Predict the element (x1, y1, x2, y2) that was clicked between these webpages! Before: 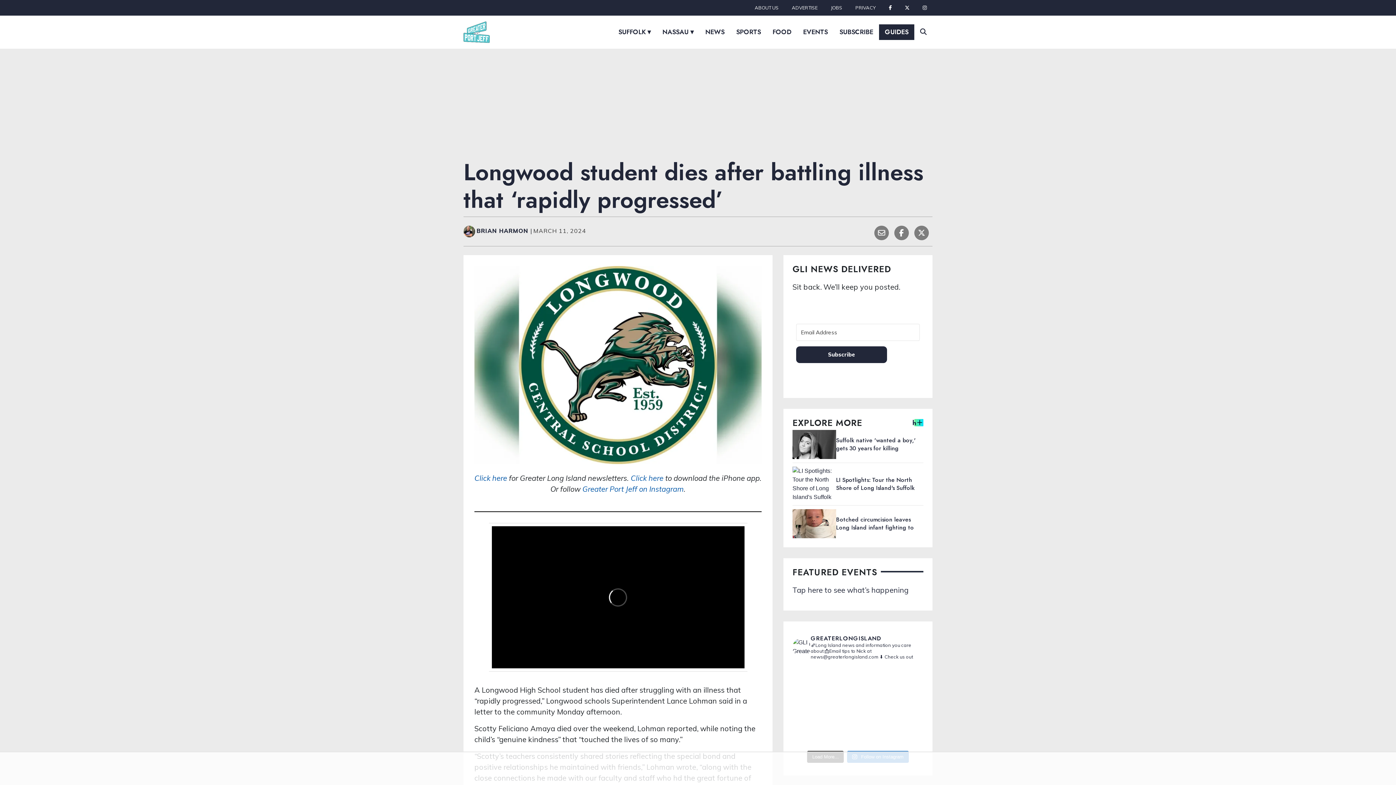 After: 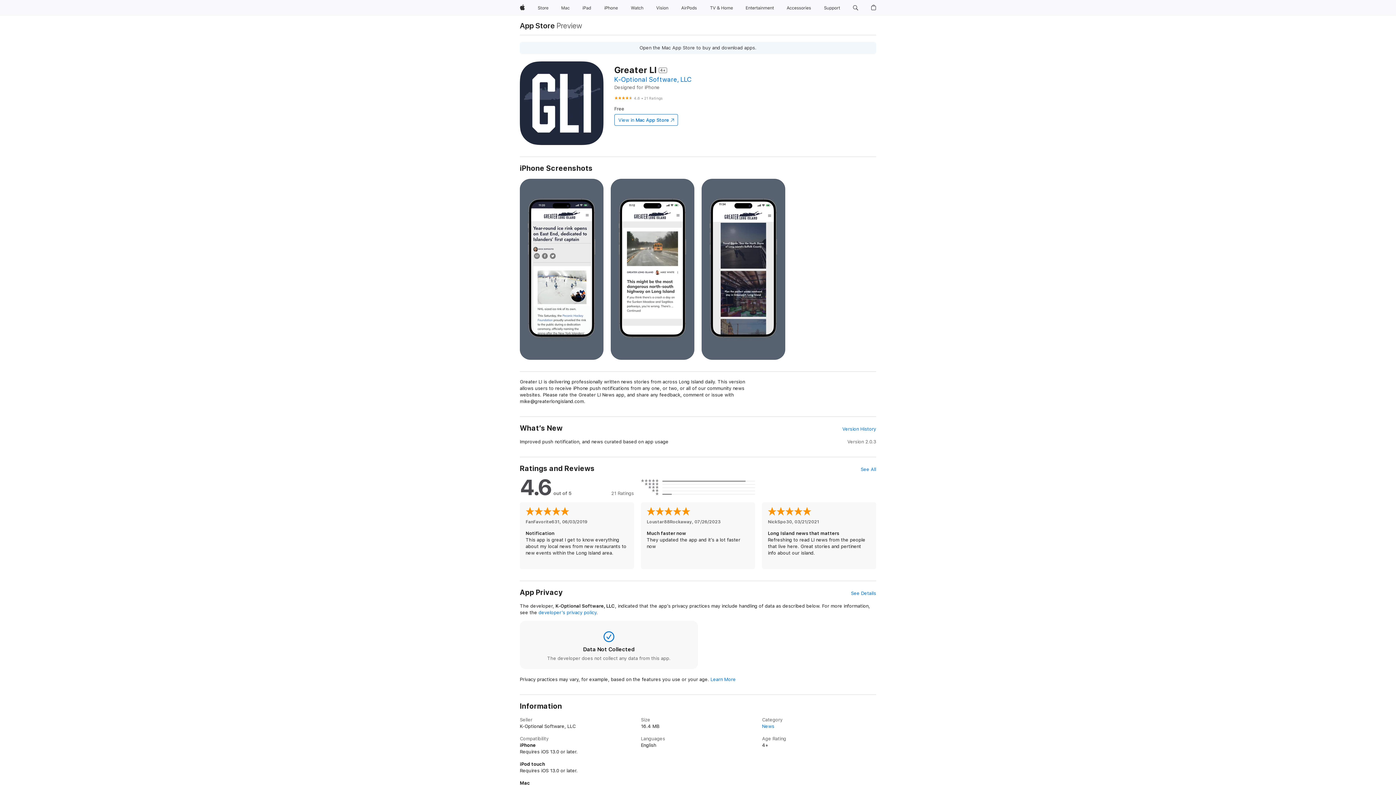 Action: label: Click here bbox: (630, 473, 663, 482)